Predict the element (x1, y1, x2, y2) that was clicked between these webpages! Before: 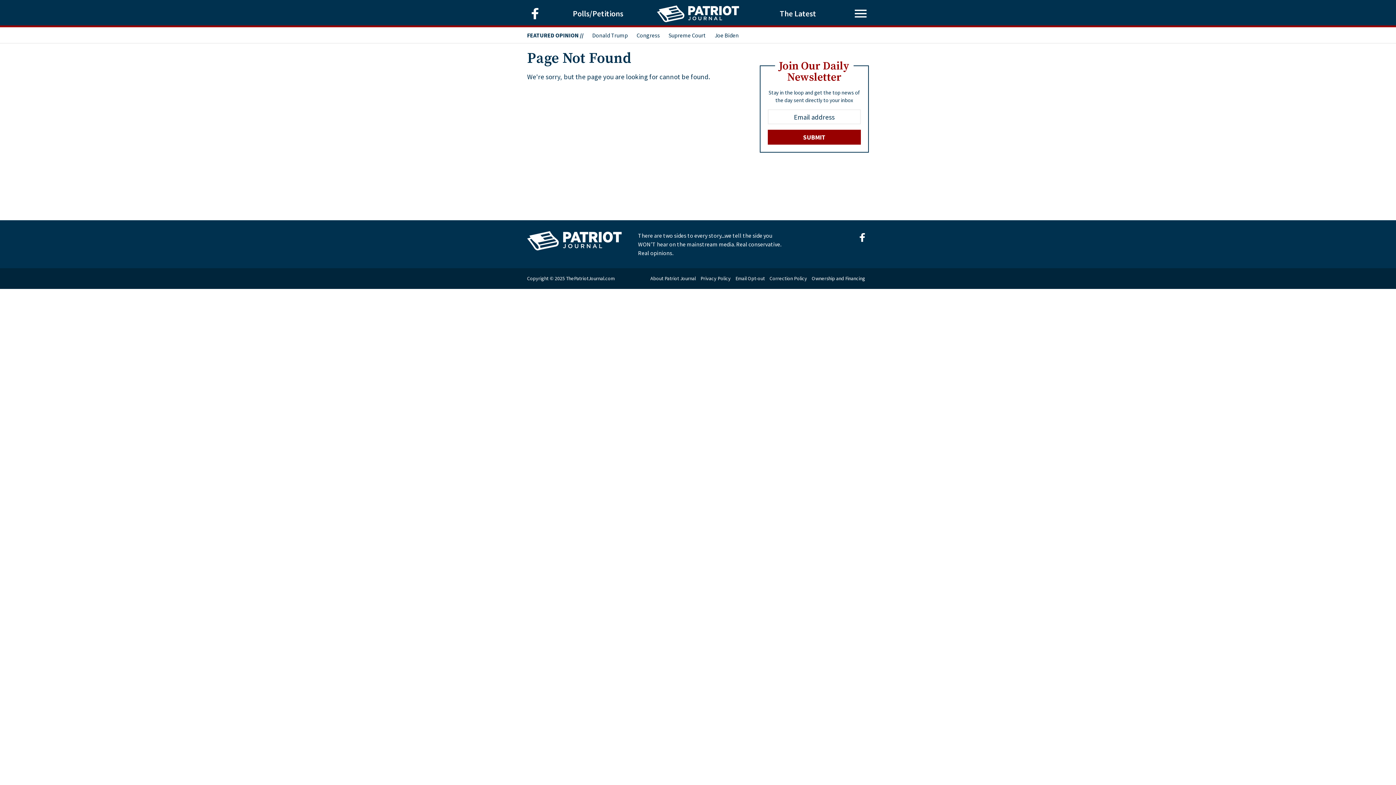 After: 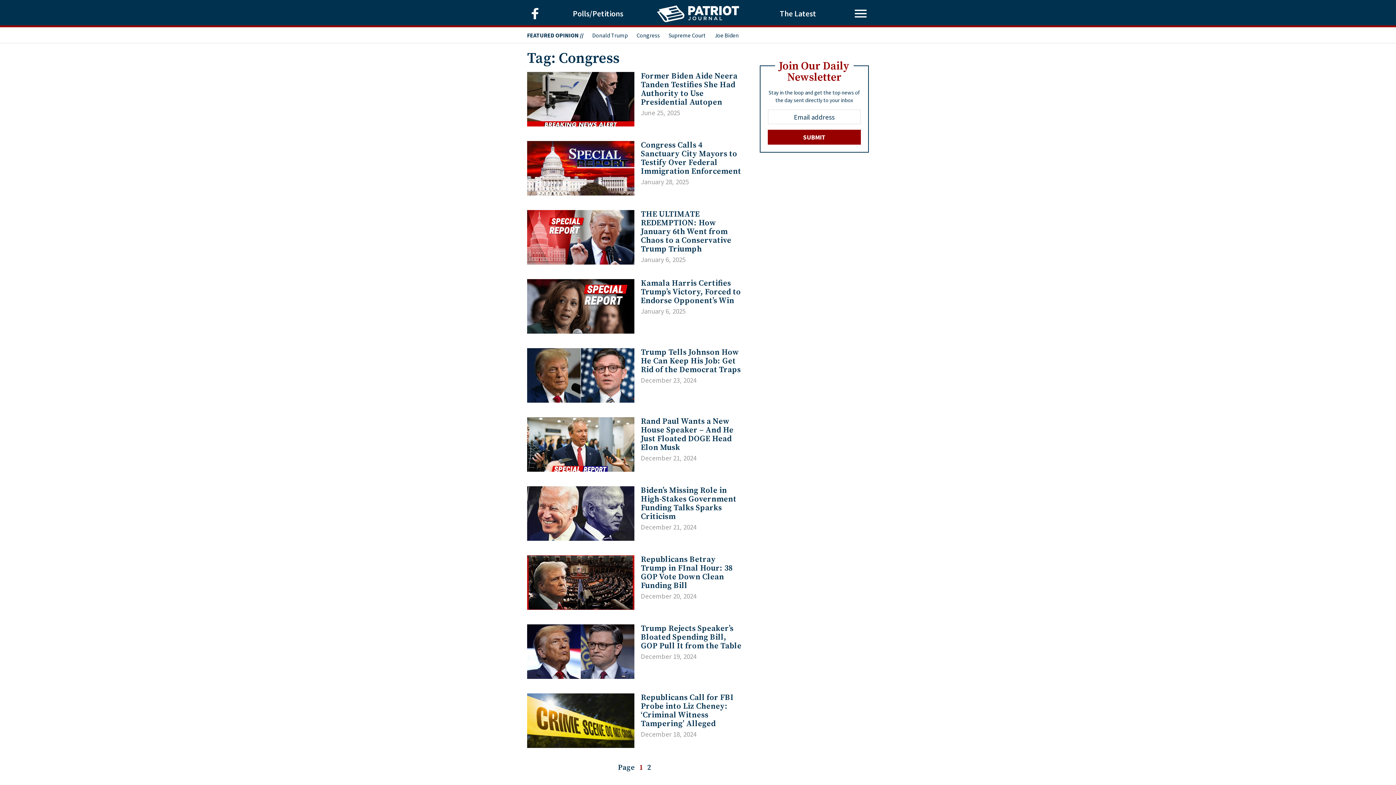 Action: label: Congress bbox: (636, 31, 660, 38)